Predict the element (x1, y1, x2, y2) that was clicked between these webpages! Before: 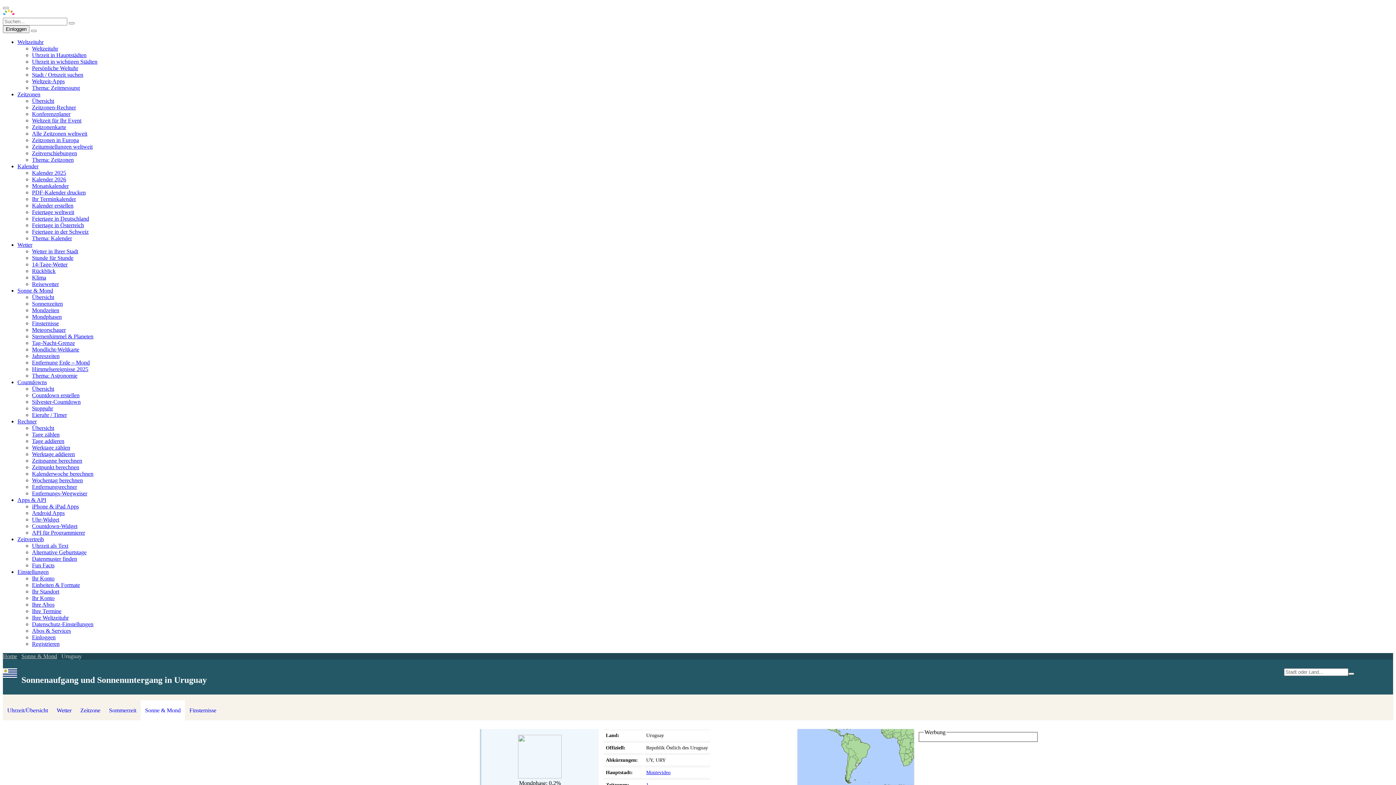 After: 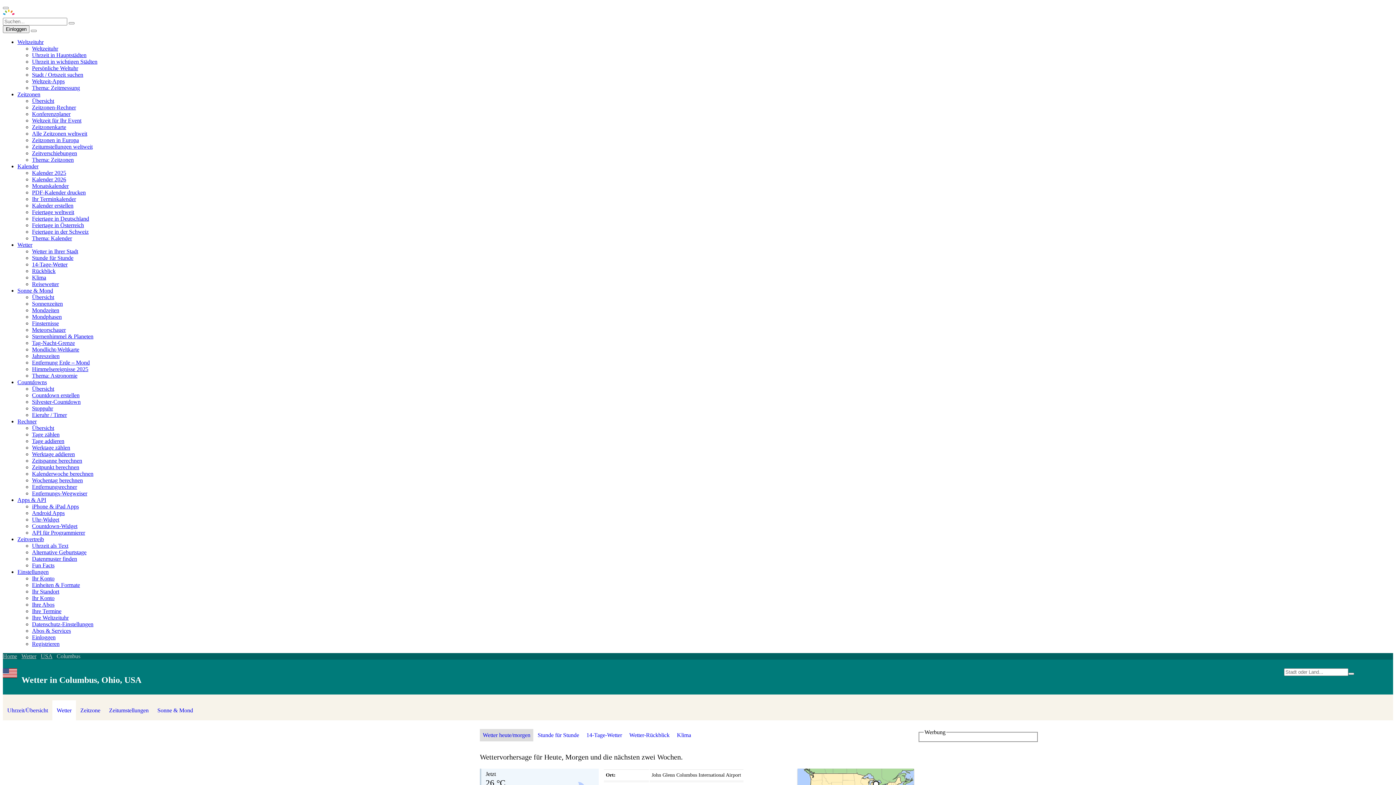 Action: bbox: (32, 248, 78, 254) label: Wetter in Ihrer Stadt